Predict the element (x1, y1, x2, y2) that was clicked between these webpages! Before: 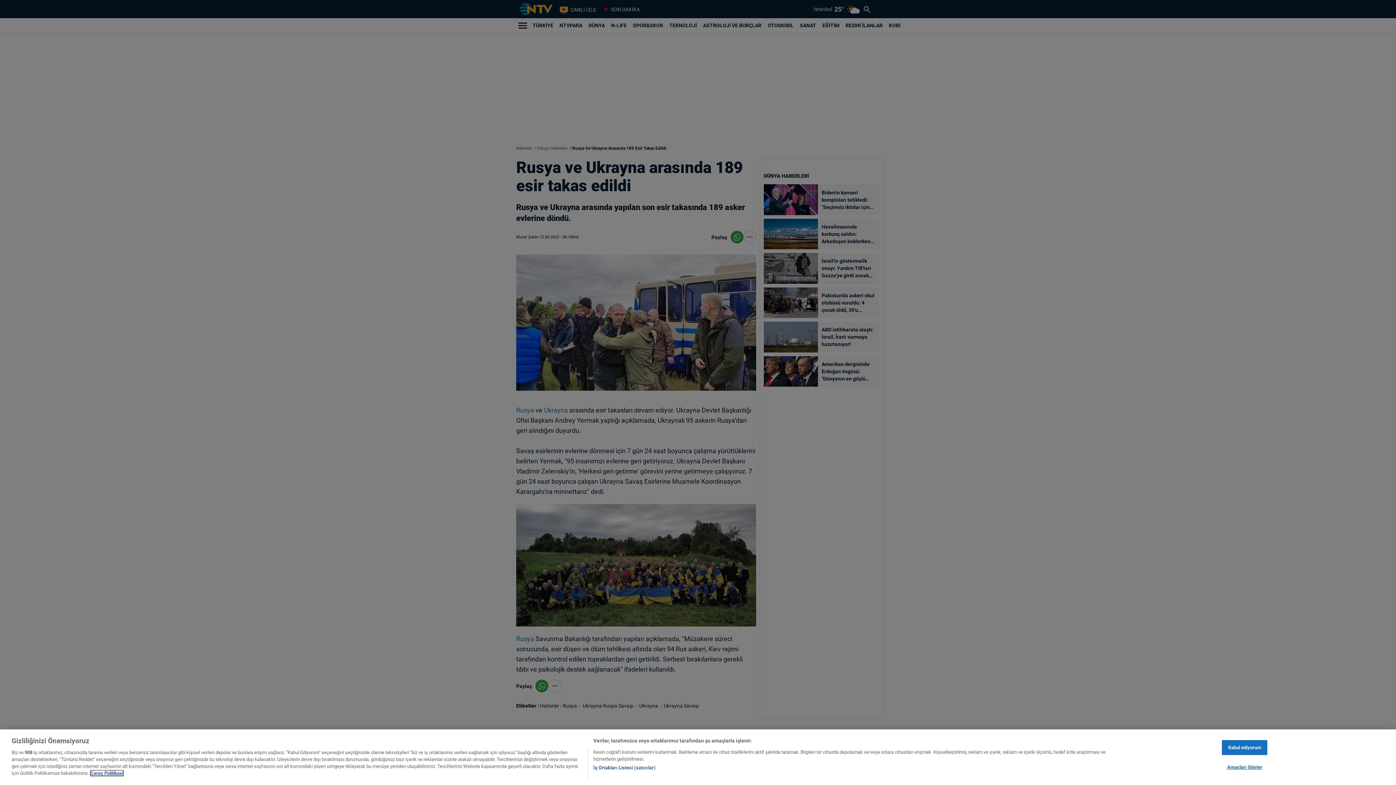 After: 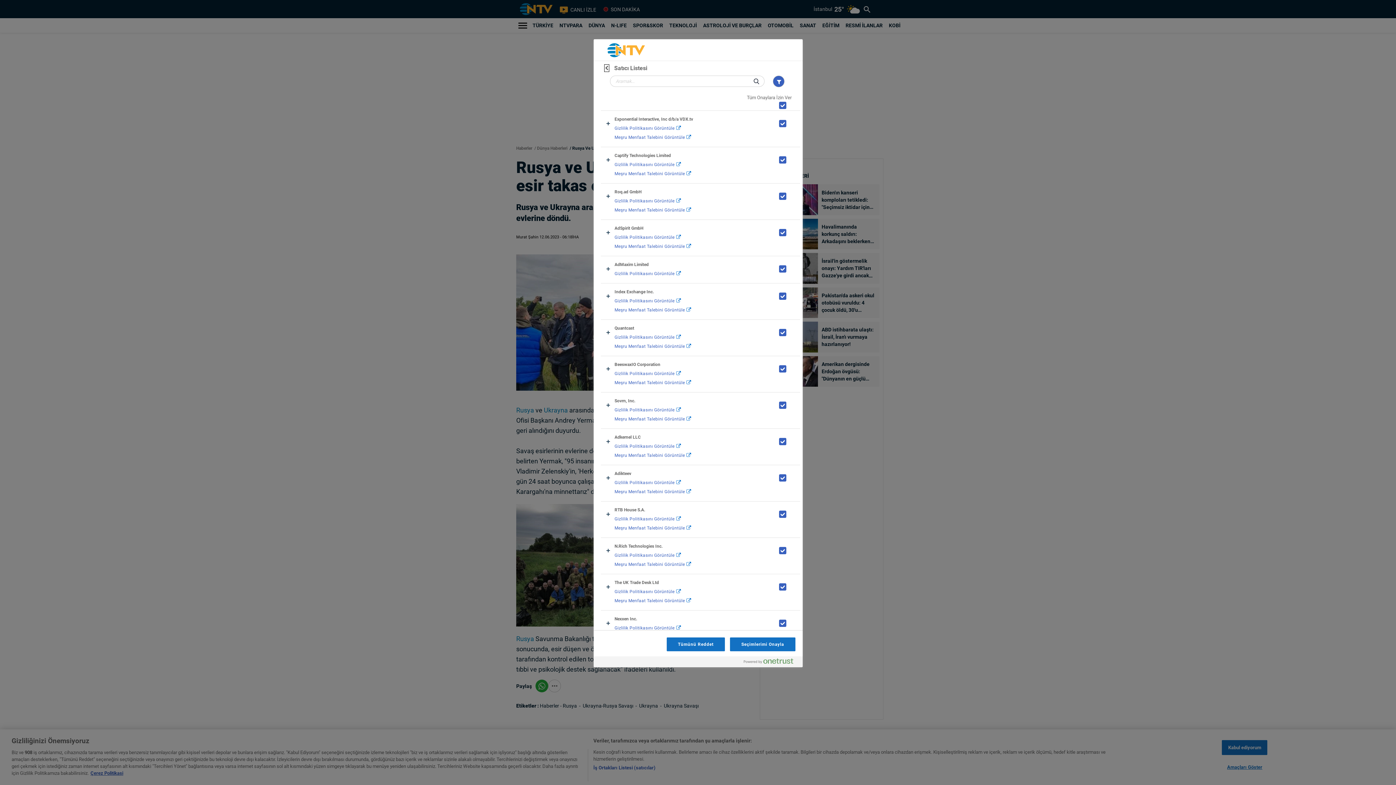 Action: bbox: (593, 769, 655, 776) label: İş Ortakları Listesi (satıcılar)